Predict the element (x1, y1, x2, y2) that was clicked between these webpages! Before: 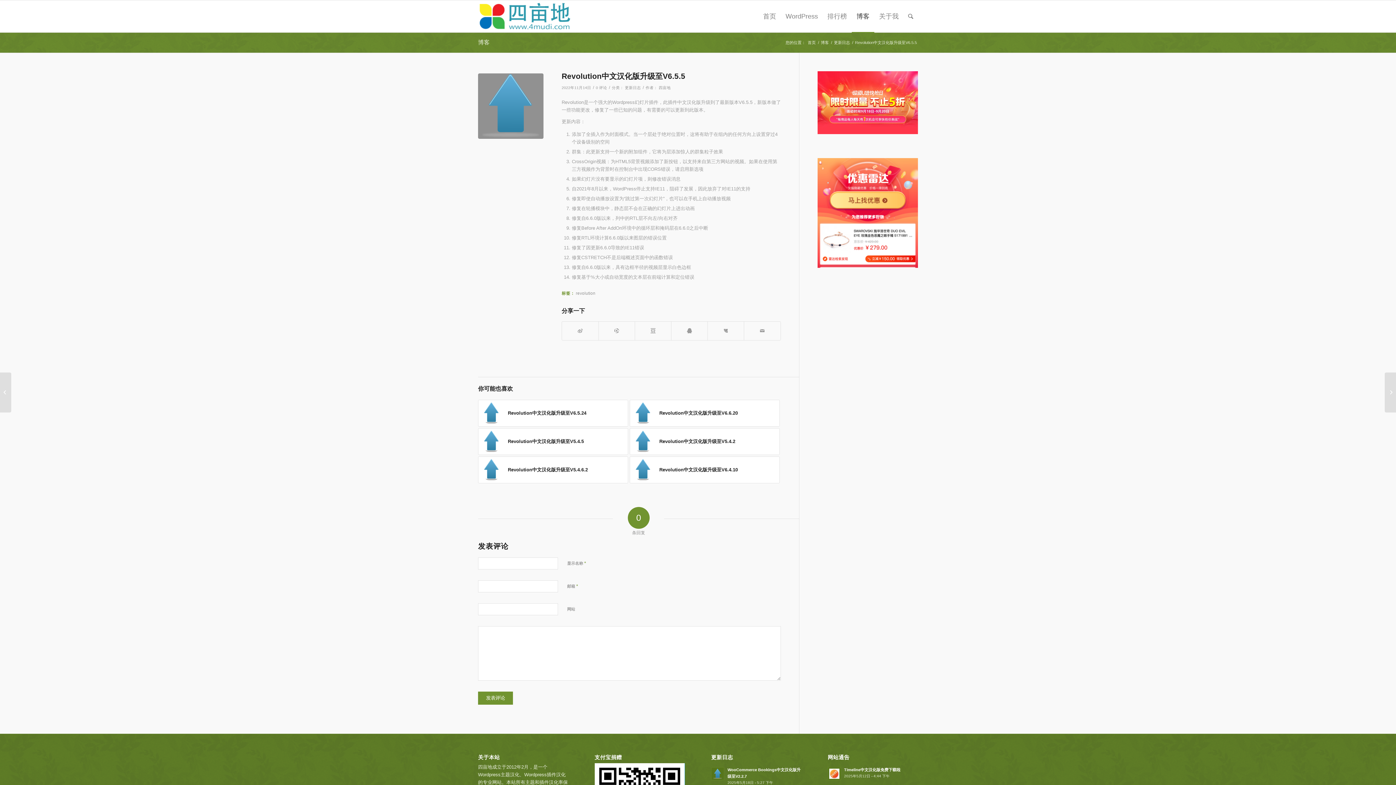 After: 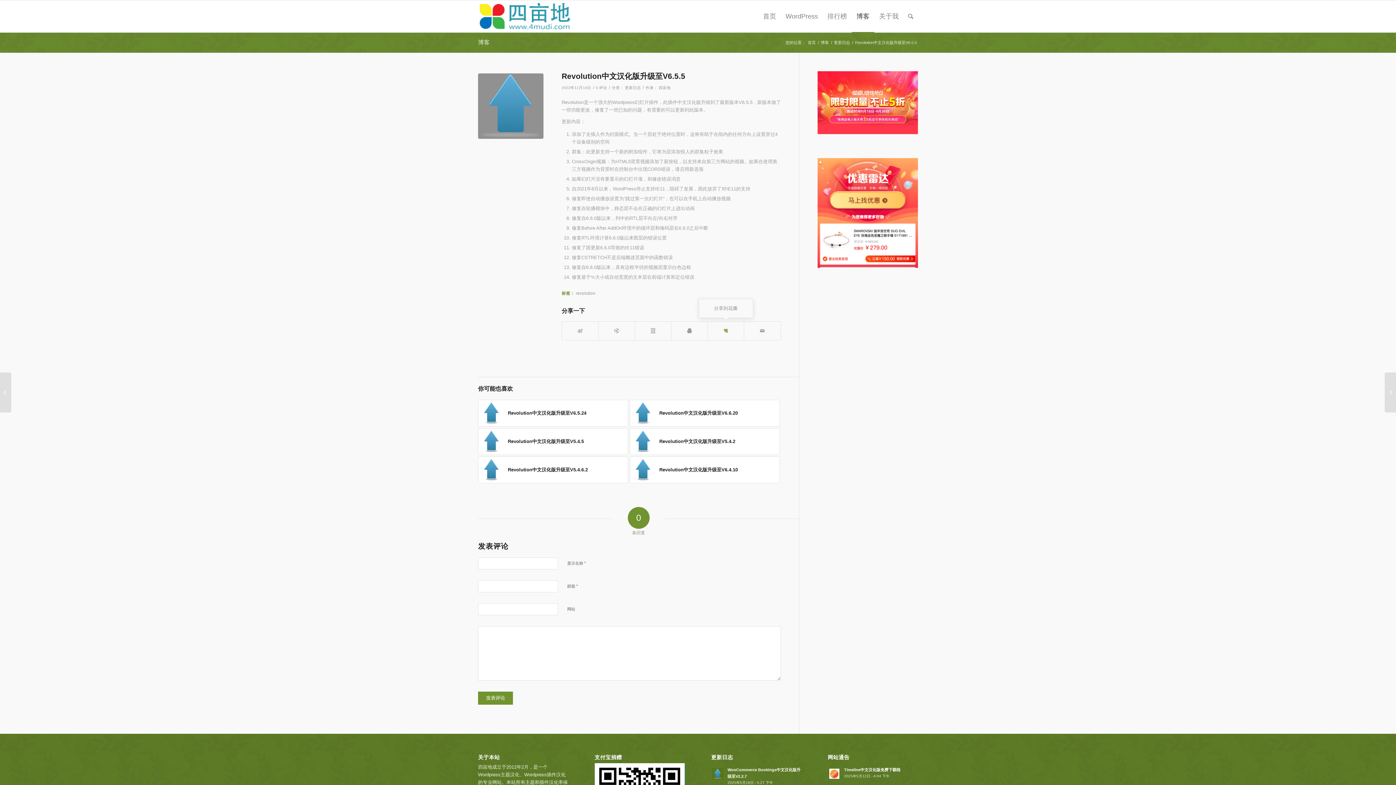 Action: label: 分享到花瓣 bbox: (708, 321, 744, 340)